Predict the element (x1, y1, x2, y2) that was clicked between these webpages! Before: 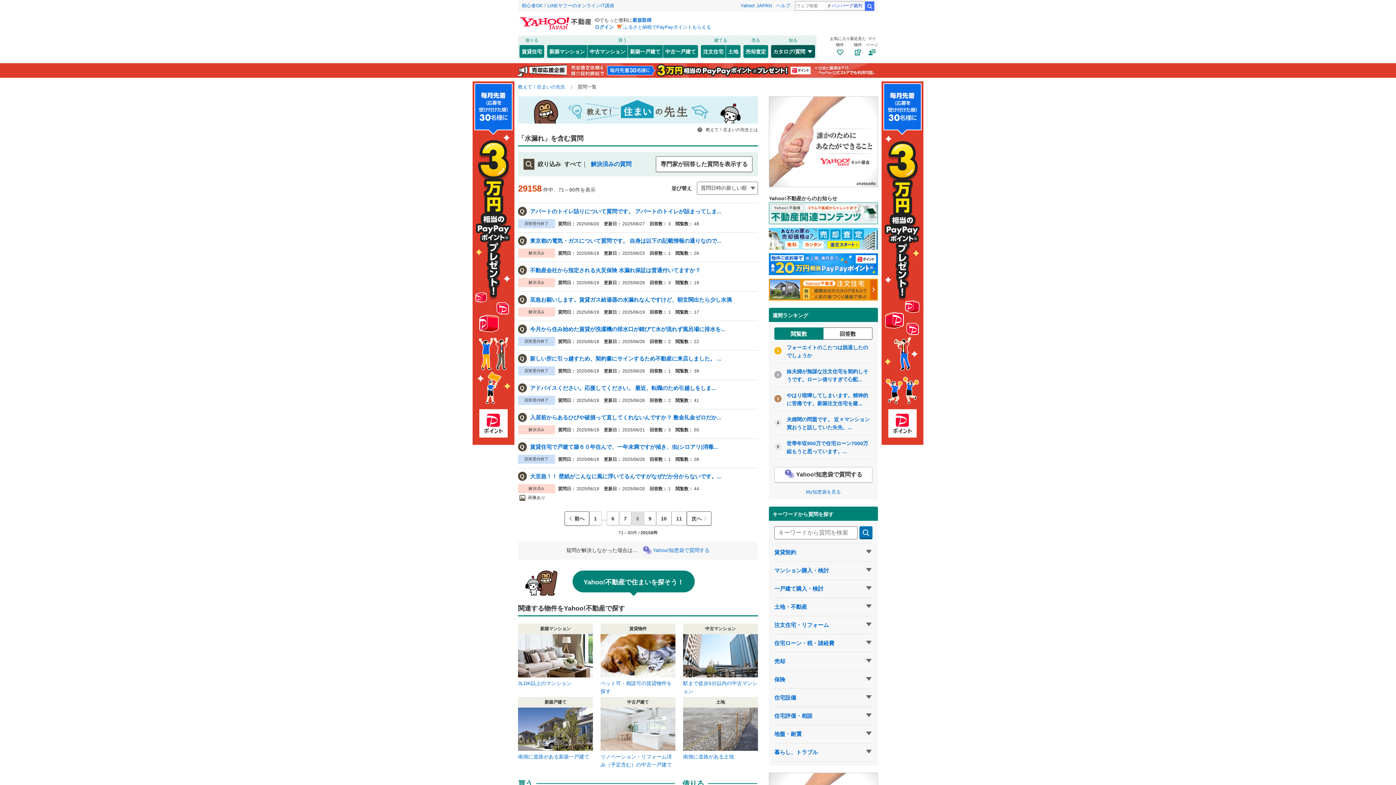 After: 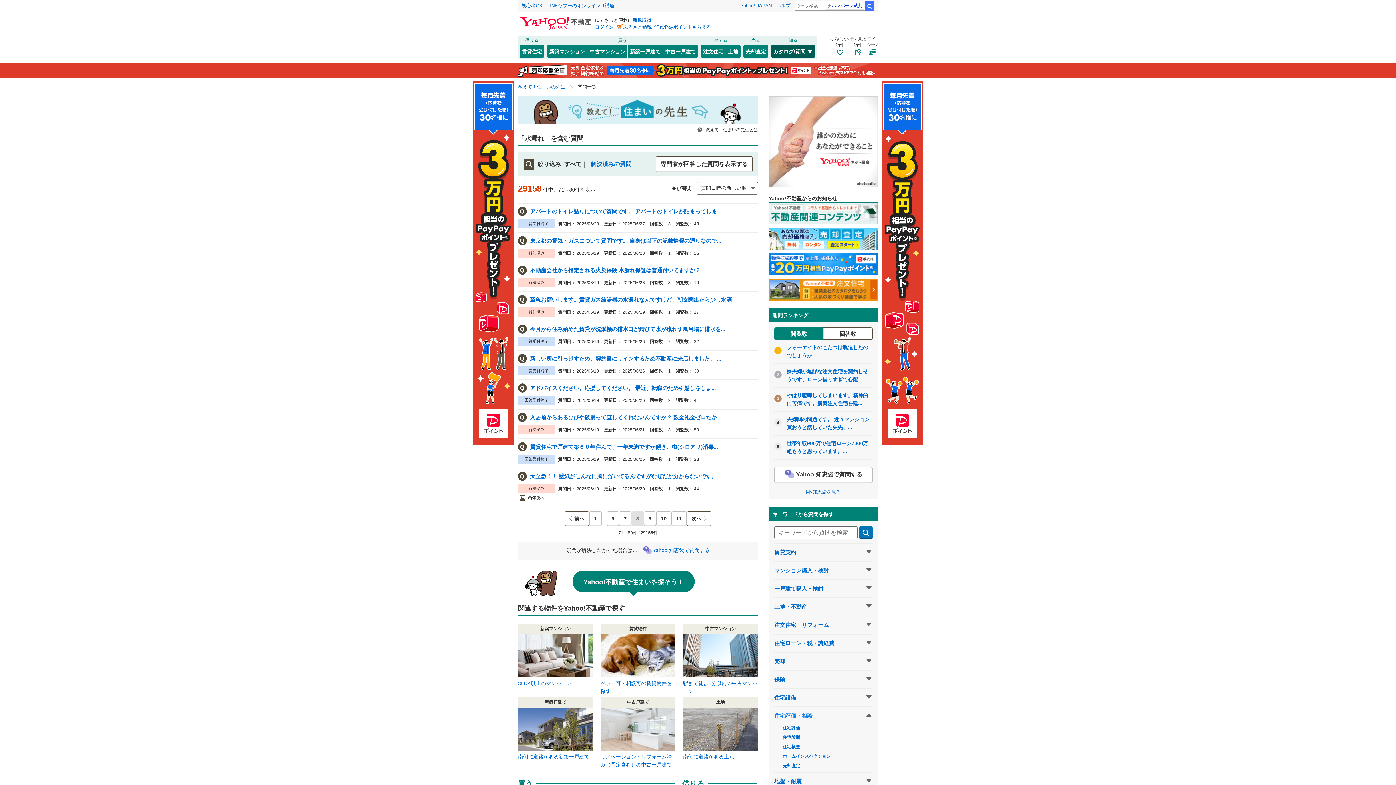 Action: label: 住宅評価・相談 bbox: (774, 709, 872, 727)